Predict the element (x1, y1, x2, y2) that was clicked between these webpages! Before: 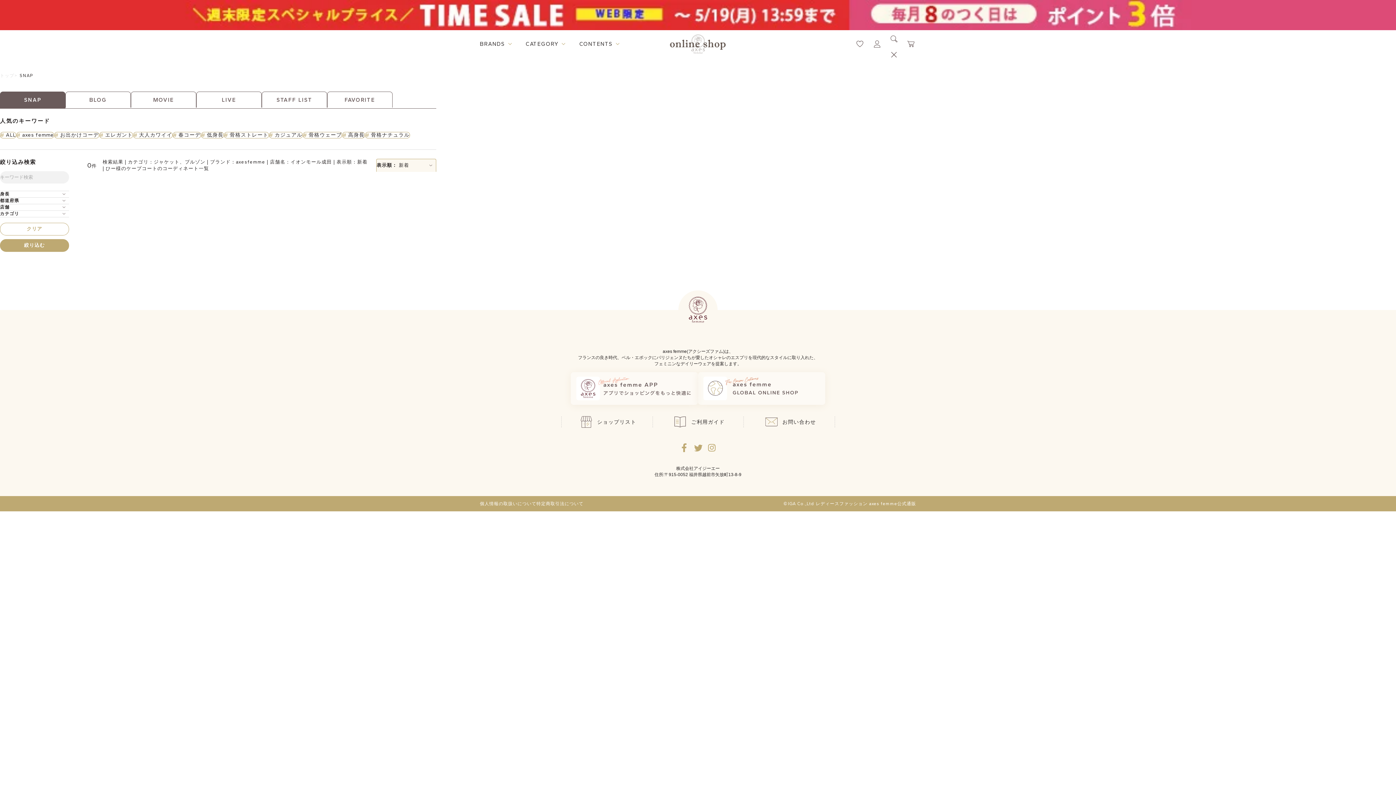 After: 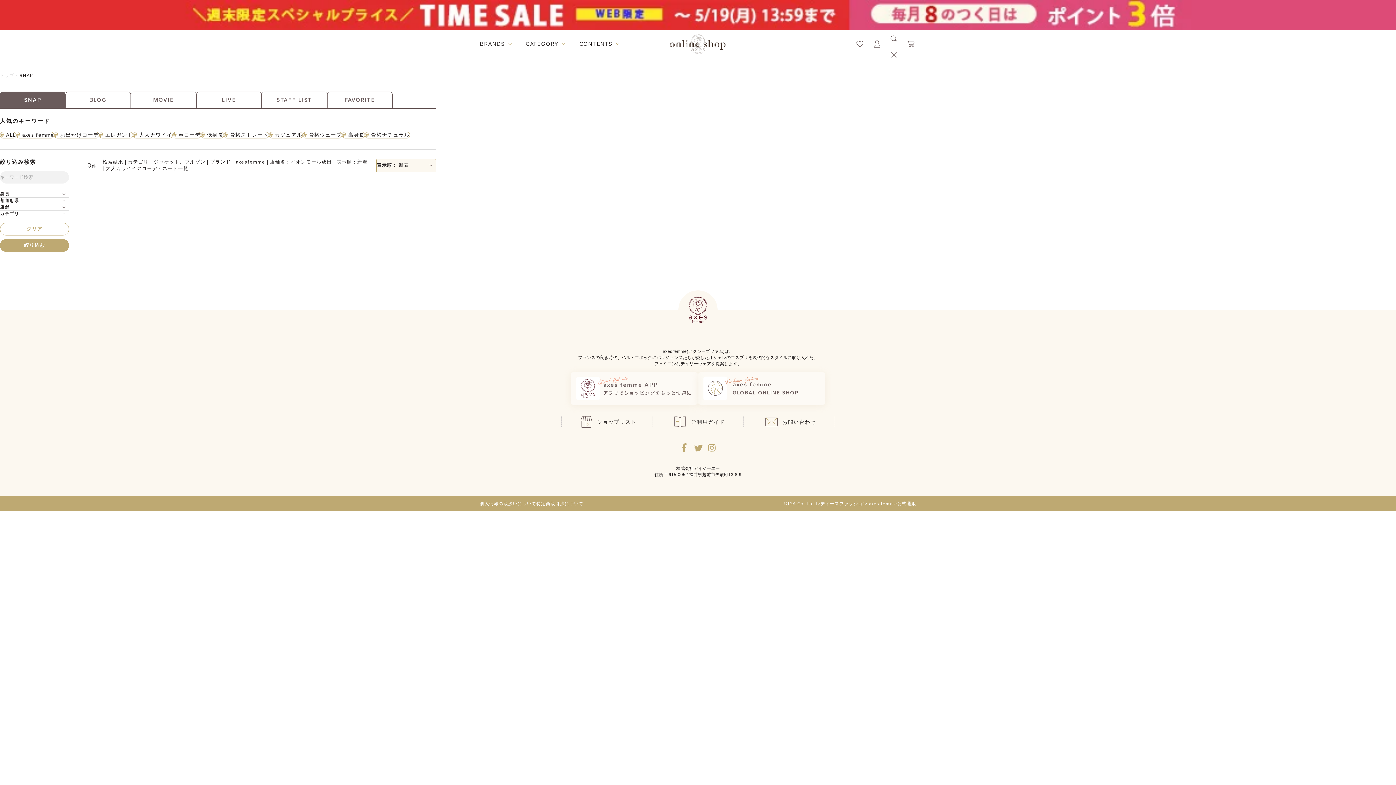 Action: label: 大人カワイイ bbox: (133, 131, 172, 138)